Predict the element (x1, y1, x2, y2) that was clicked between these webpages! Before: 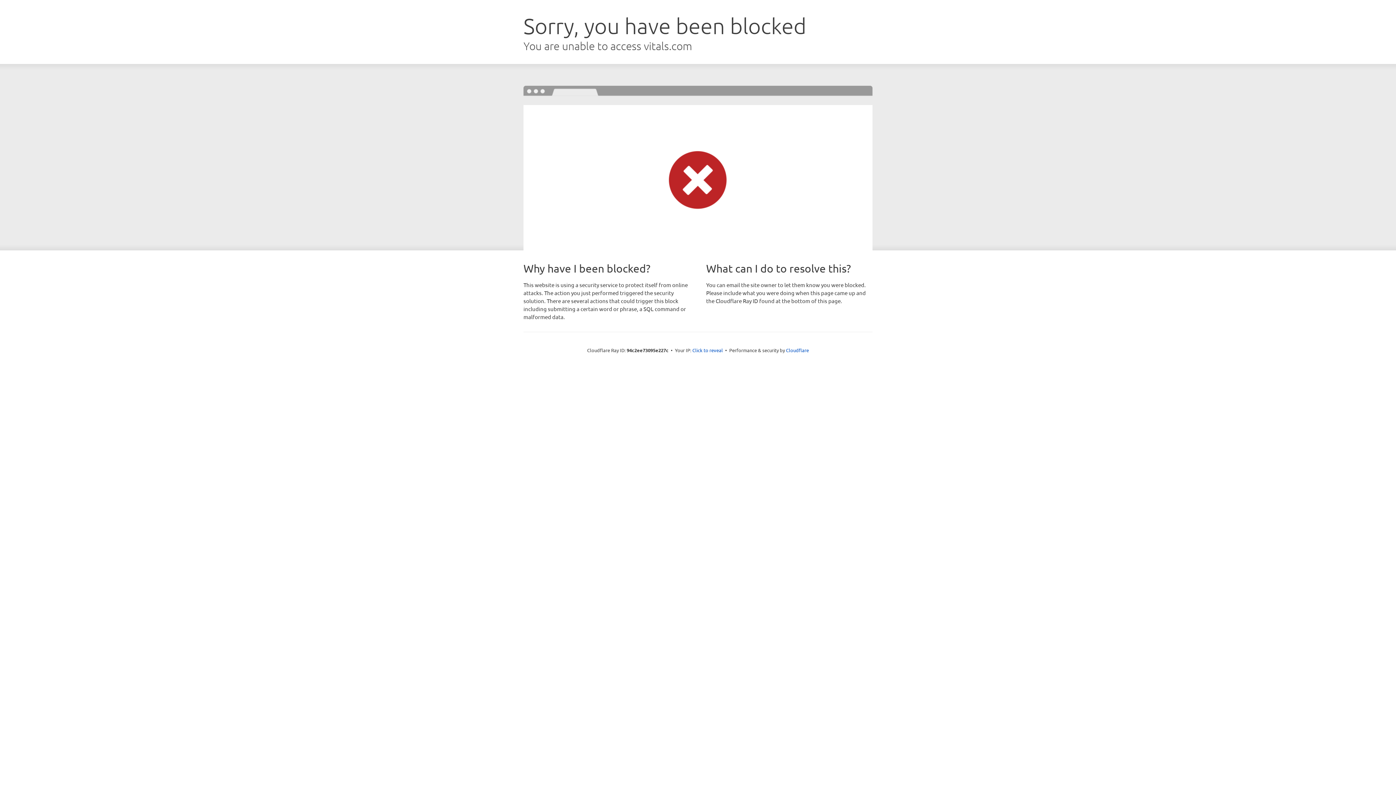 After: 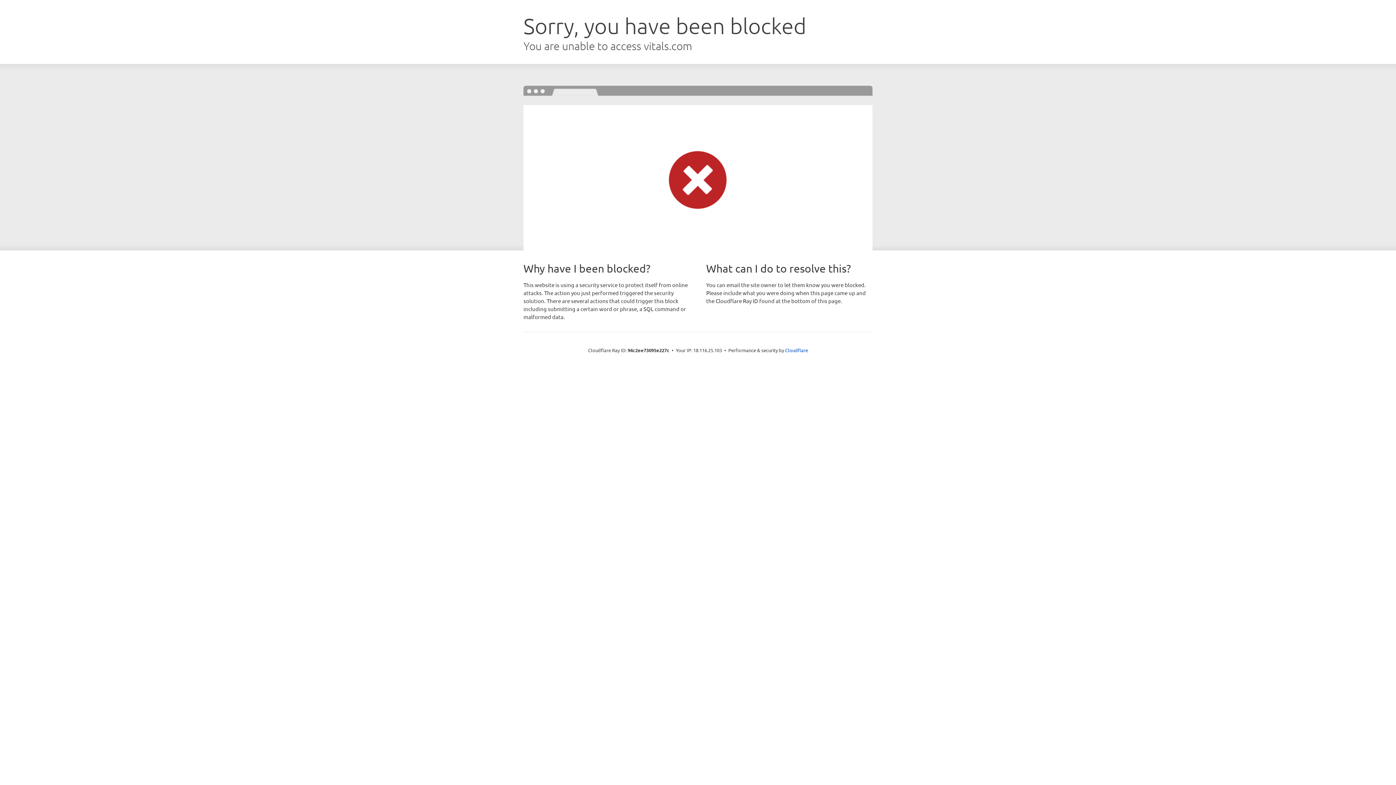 Action: bbox: (692, 346, 723, 353) label: Click to reveal